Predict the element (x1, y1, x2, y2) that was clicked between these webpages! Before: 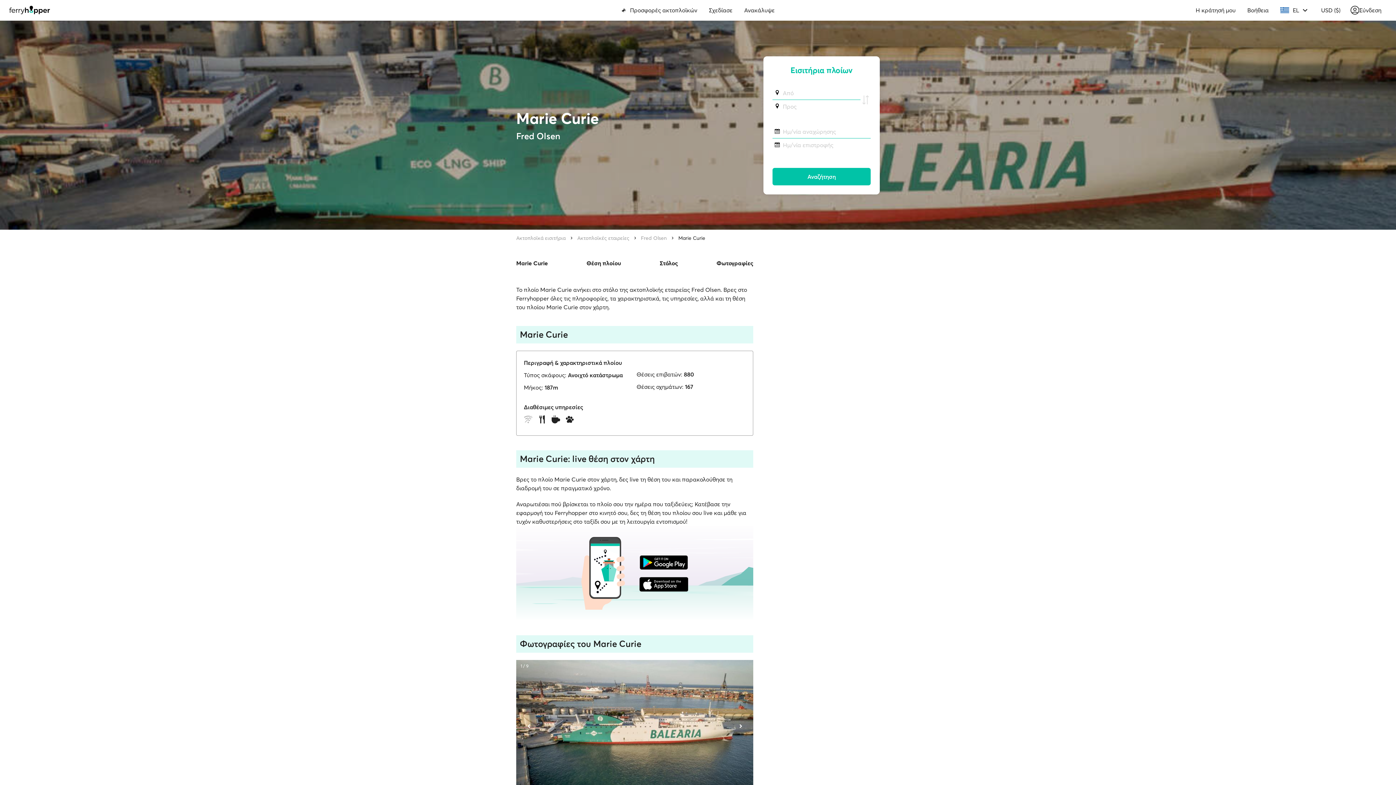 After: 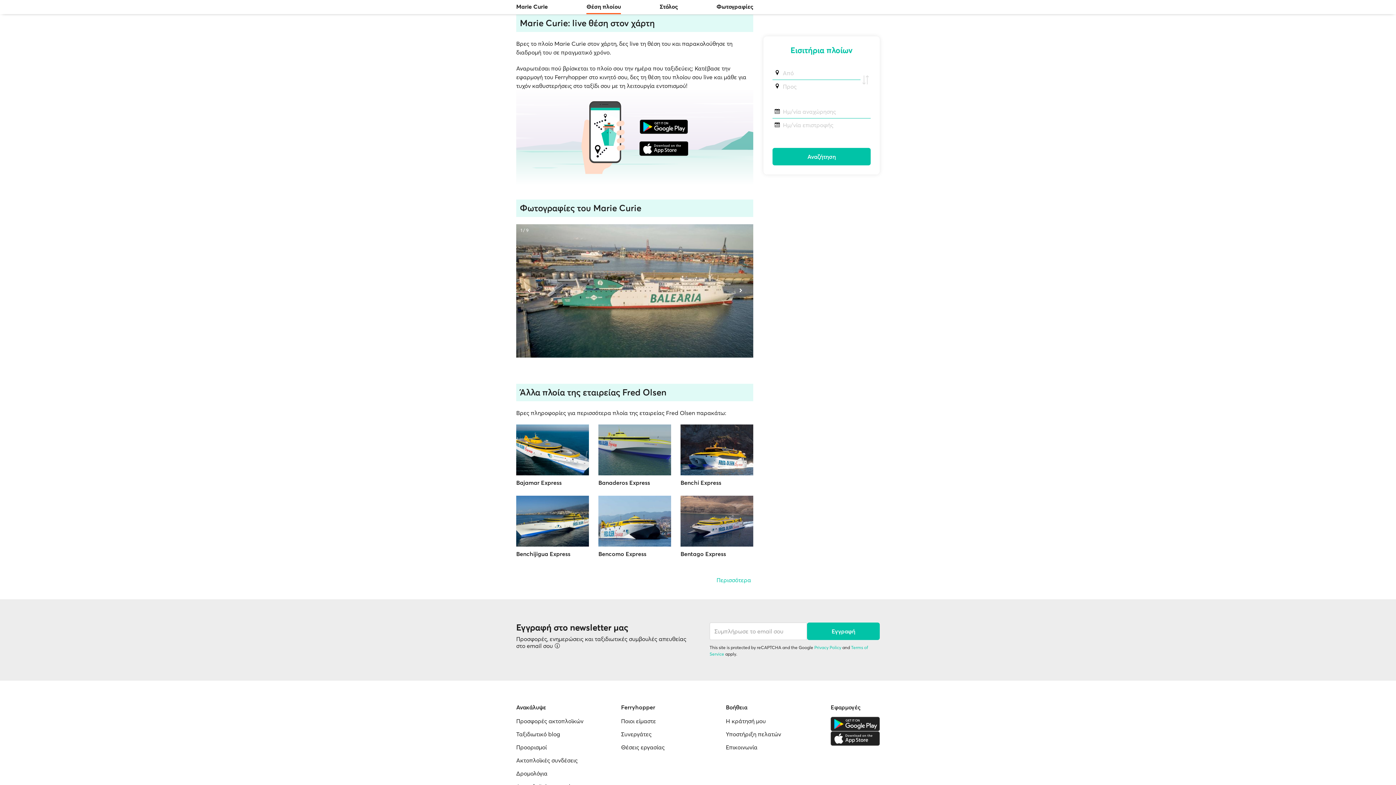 Action: bbox: (586, 256, 621, 270) label: Θέση πλοίου